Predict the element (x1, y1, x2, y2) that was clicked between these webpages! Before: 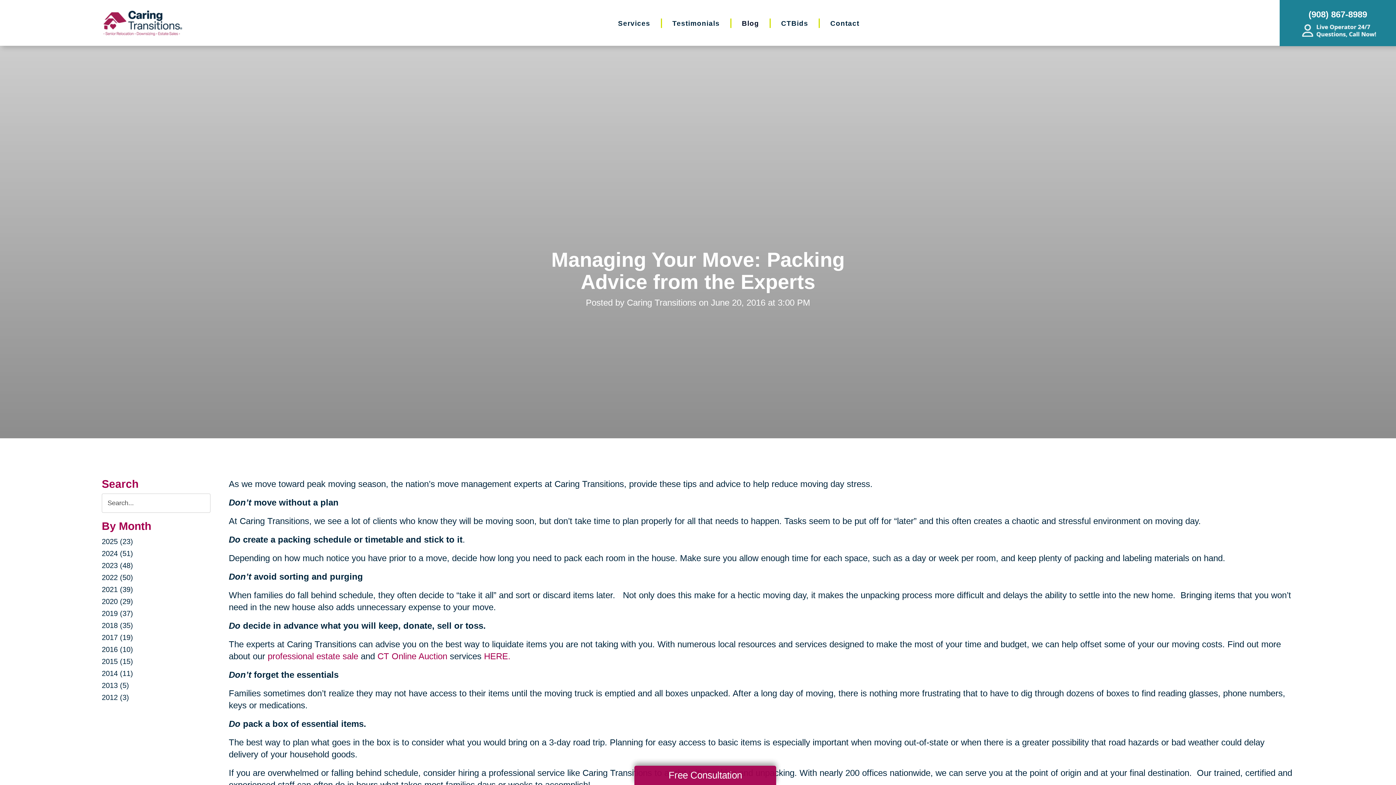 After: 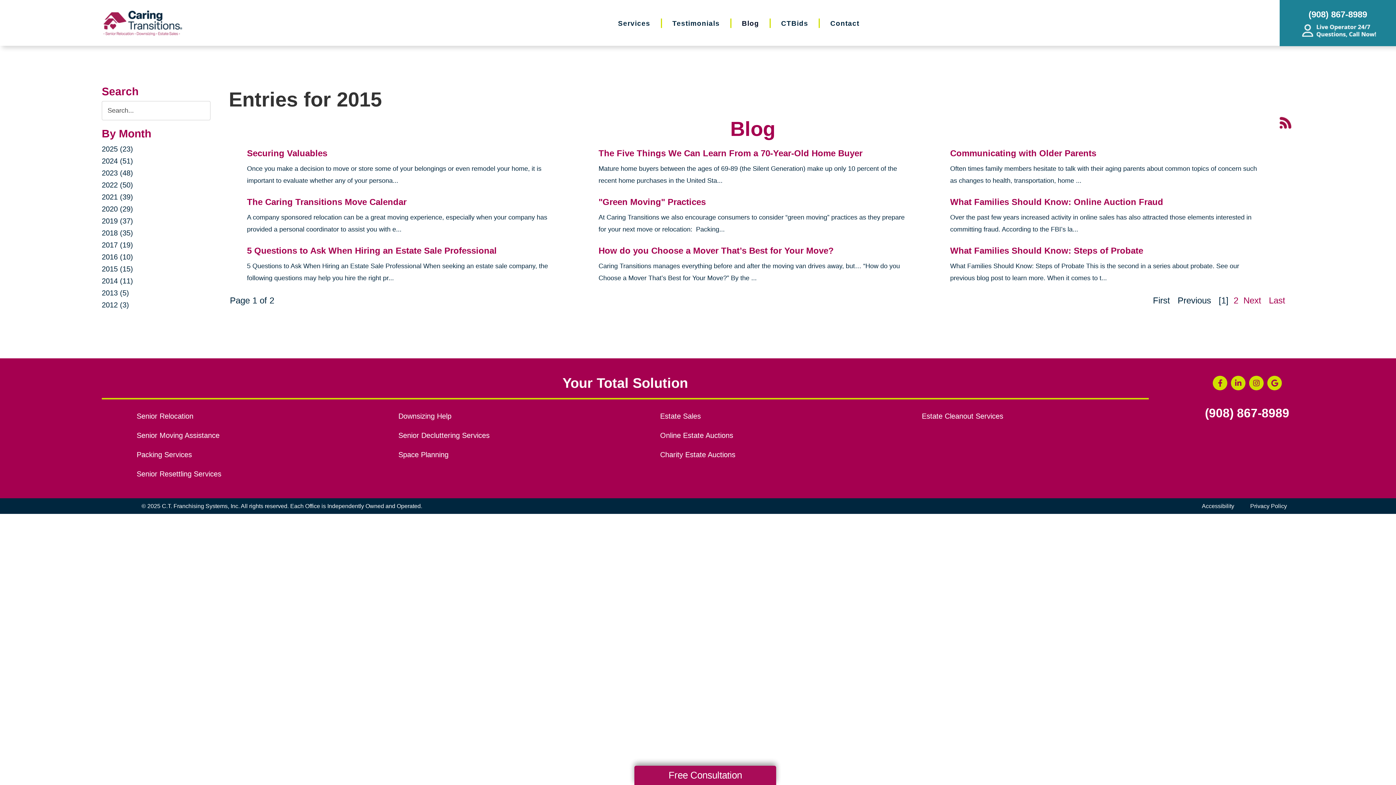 Action: label: 2015 (15) bbox: (101, 657, 133, 665)